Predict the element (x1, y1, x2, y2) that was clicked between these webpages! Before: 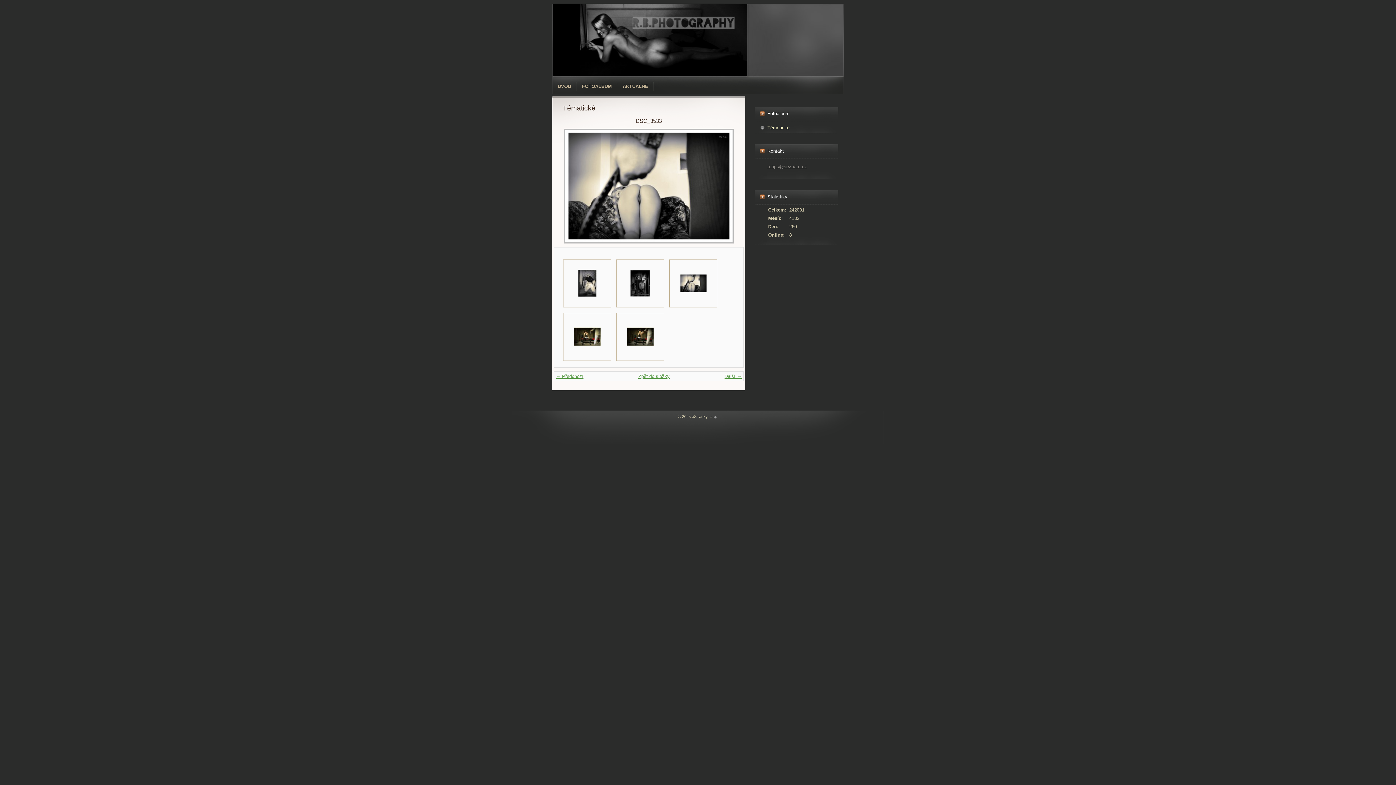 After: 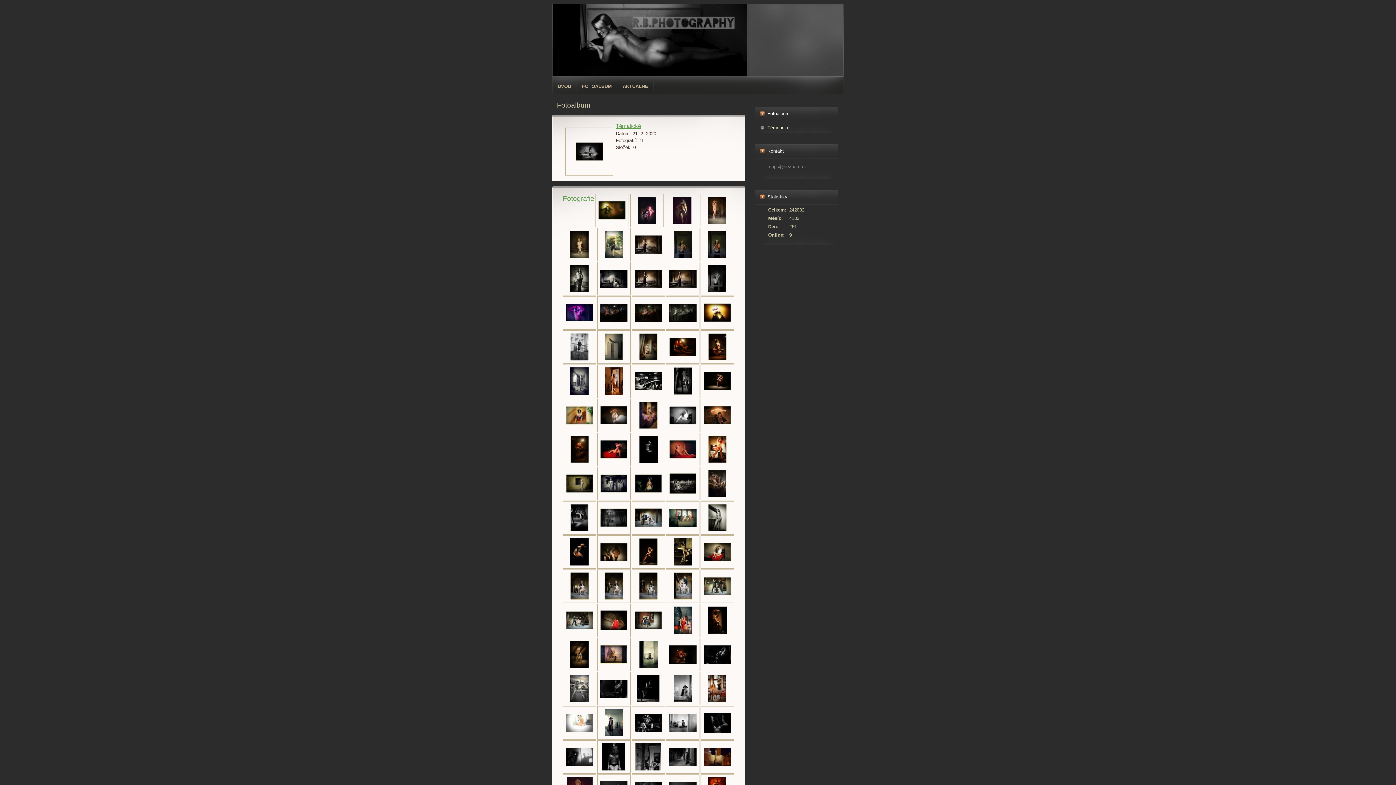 Action: bbox: (576, 78, 617, 94) label: FOTOALBUM